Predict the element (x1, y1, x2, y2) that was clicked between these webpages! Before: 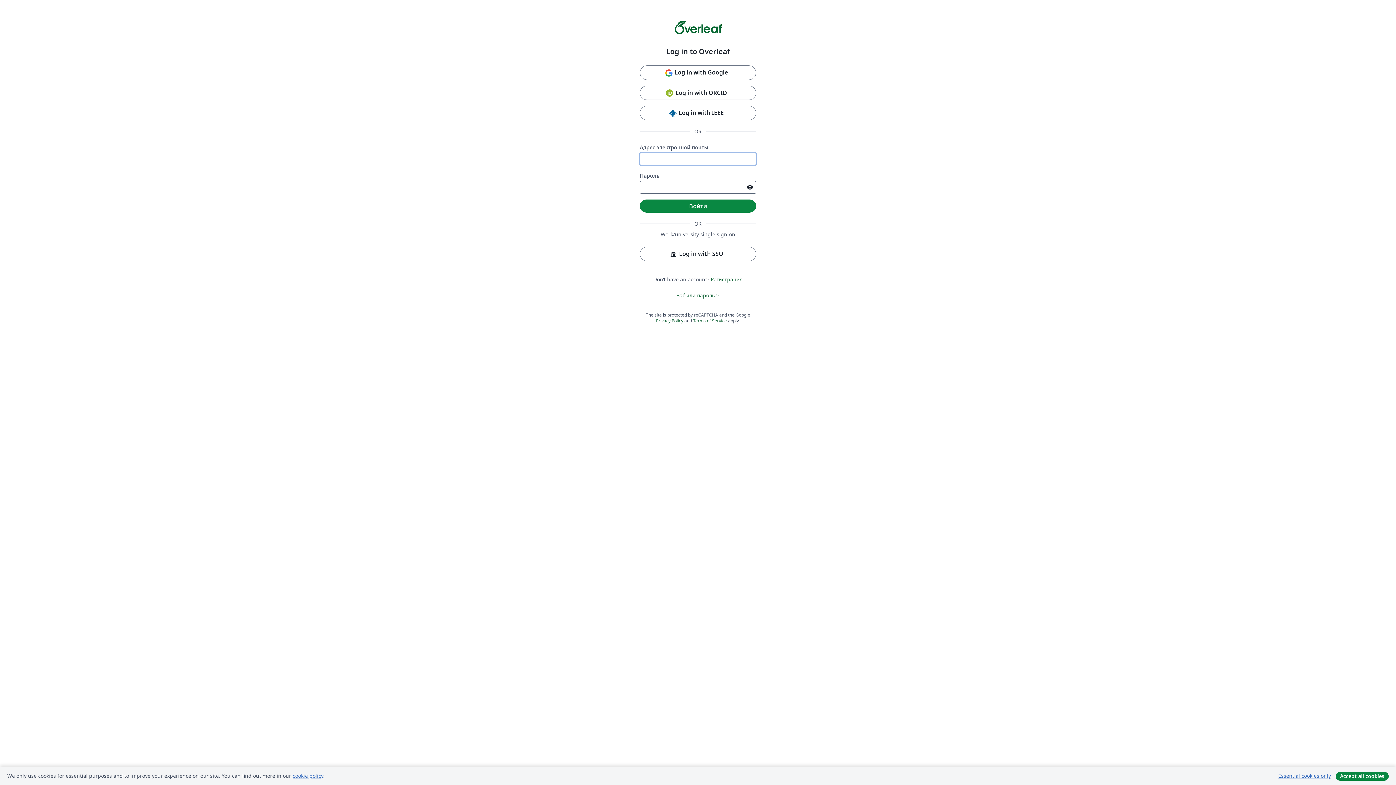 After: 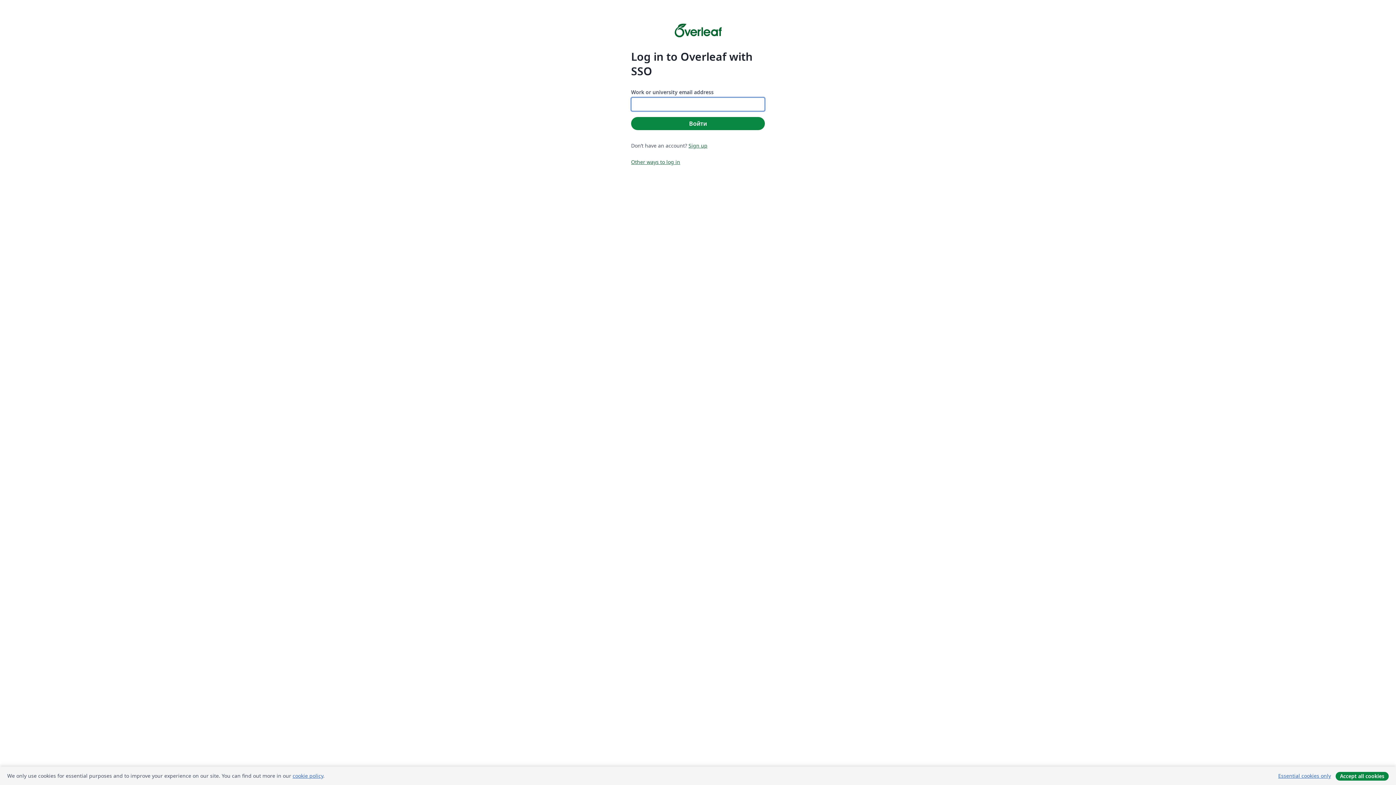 Action: label: Log in with SSO bbox: (640, 246, 756, 261)